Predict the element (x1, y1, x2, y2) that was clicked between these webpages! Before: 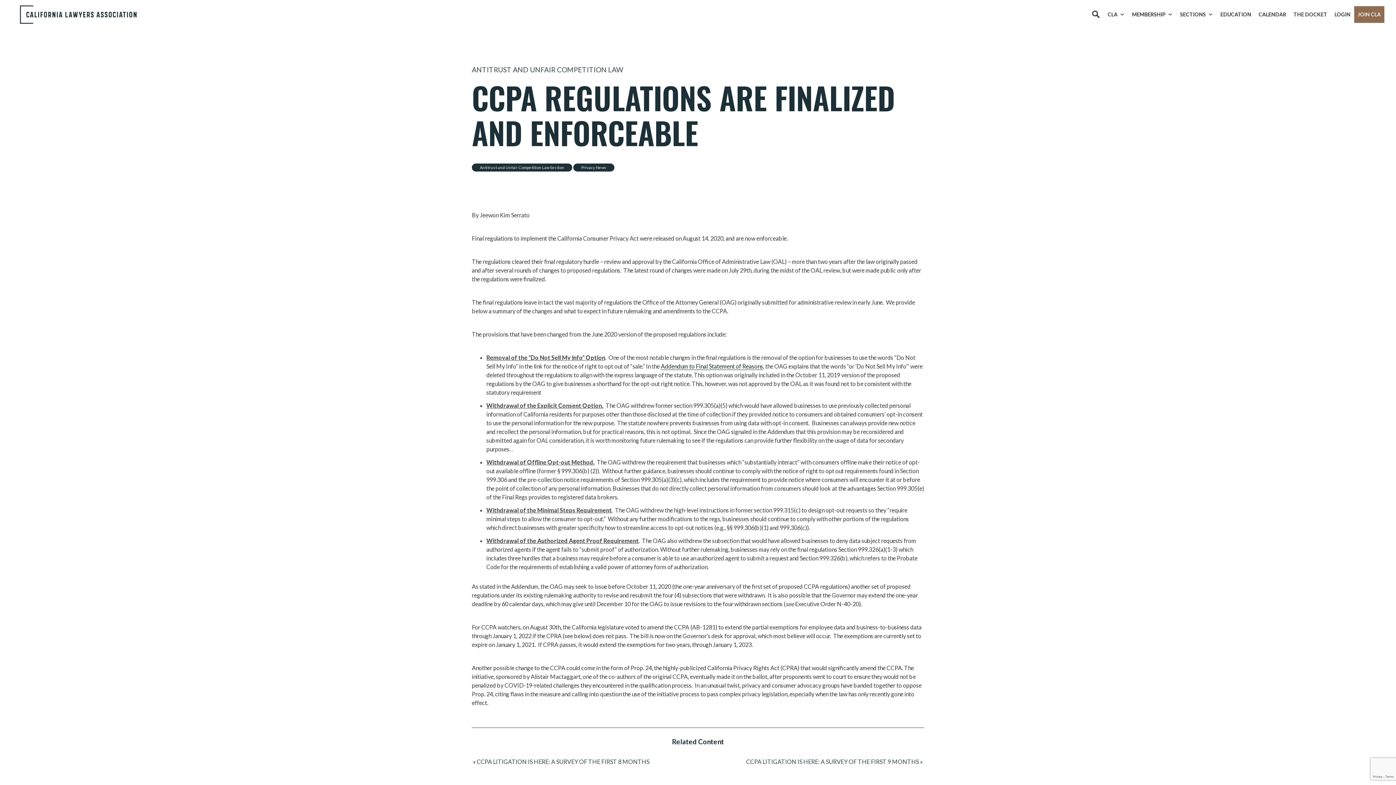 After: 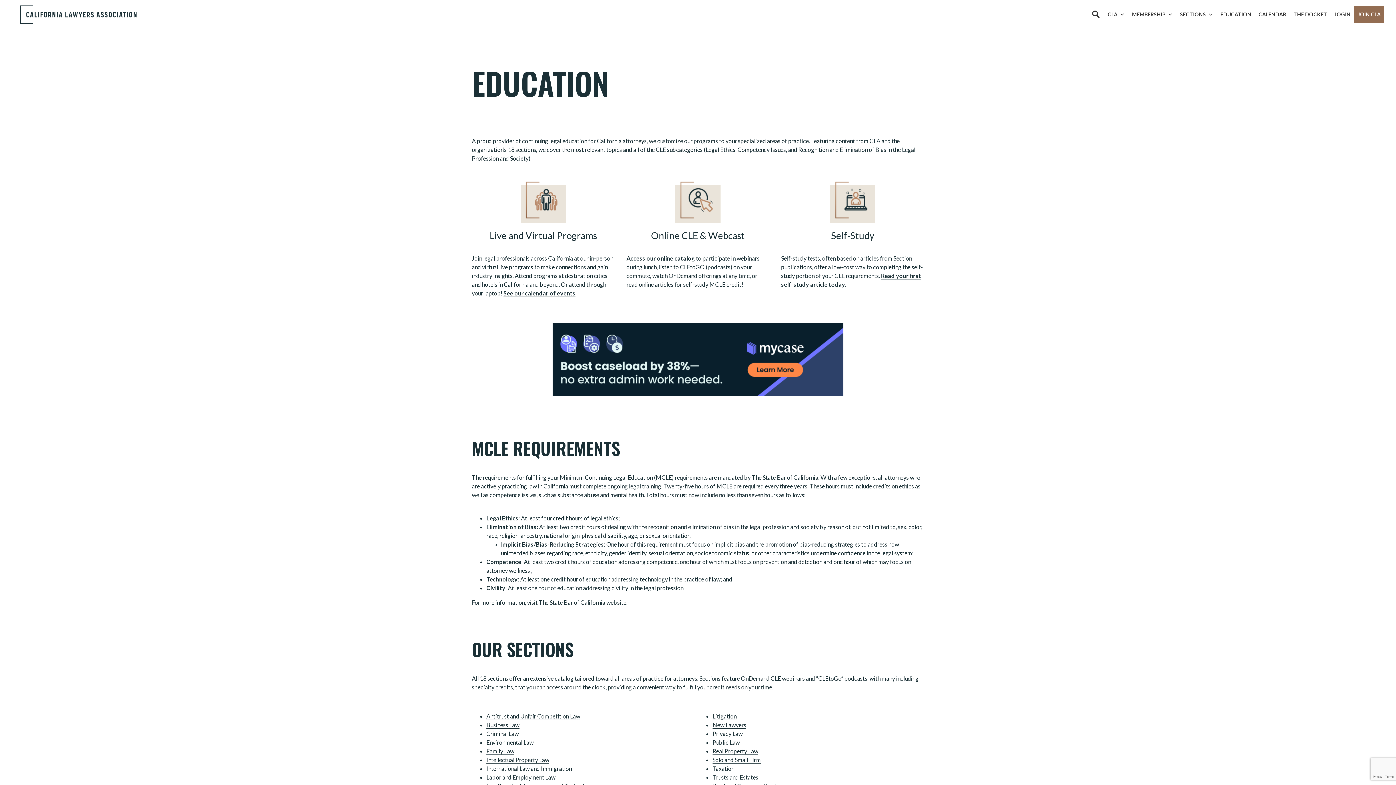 Action: bbox: (1217, 6, 1255, 22) label: EDUCATION